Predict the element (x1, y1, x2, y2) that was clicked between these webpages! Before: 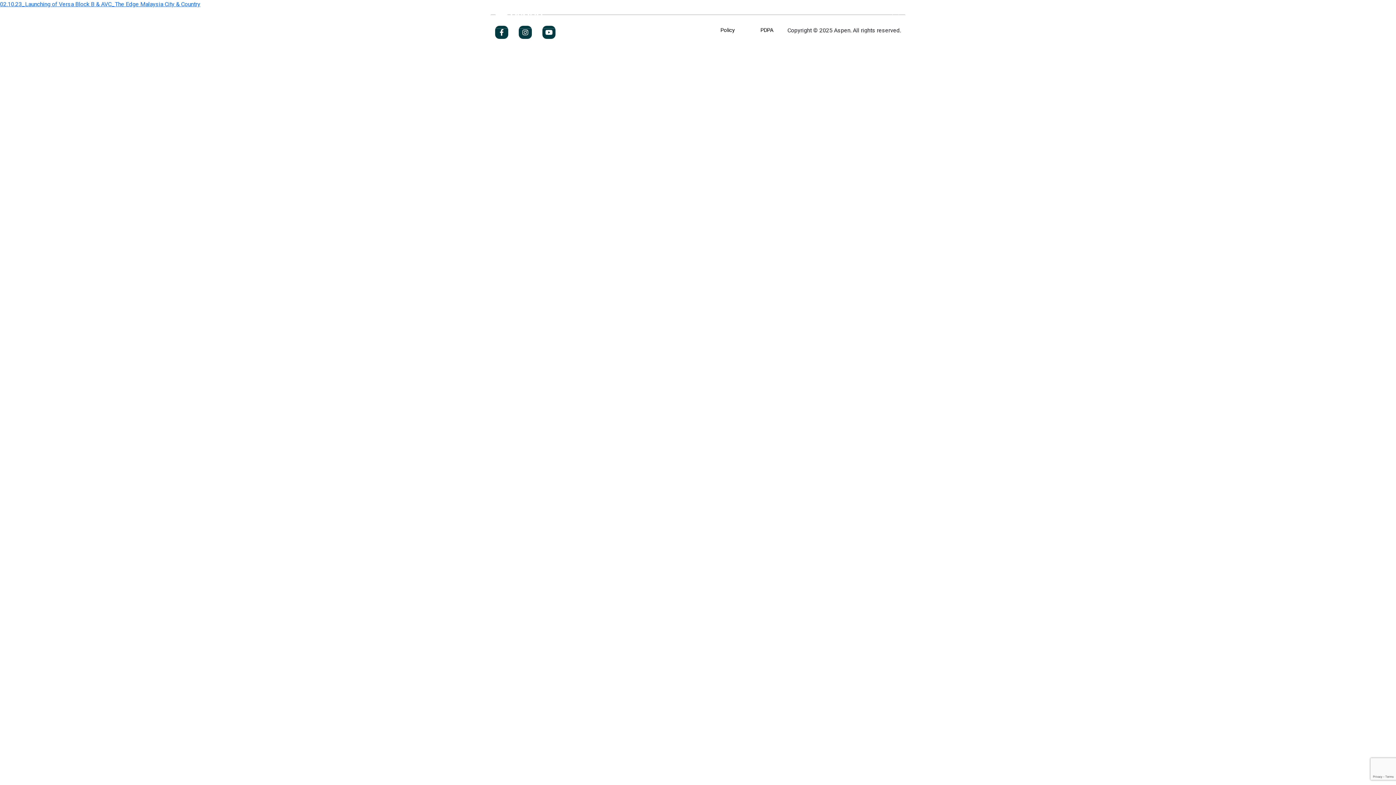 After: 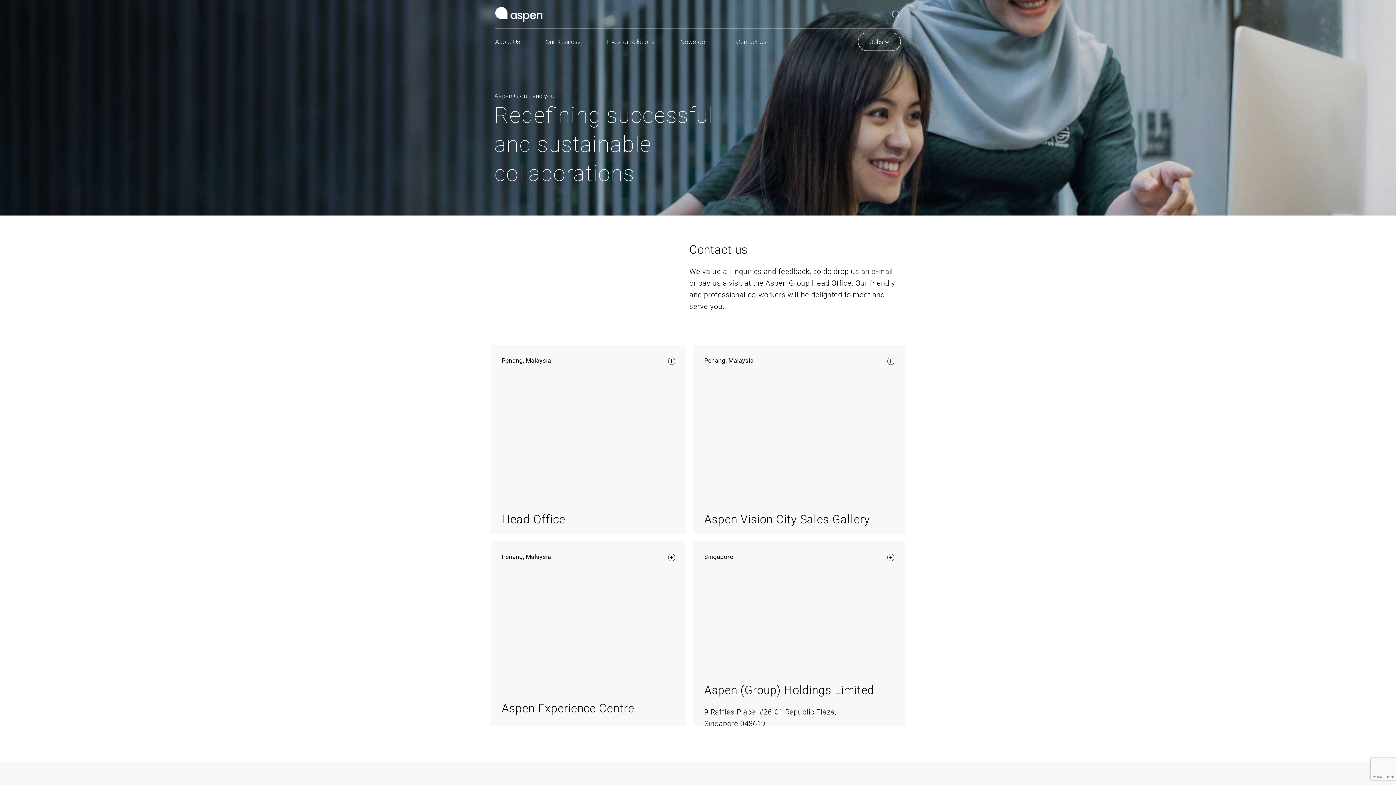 Action: bbox: (736, 38, 766, 45) label: Contact Us